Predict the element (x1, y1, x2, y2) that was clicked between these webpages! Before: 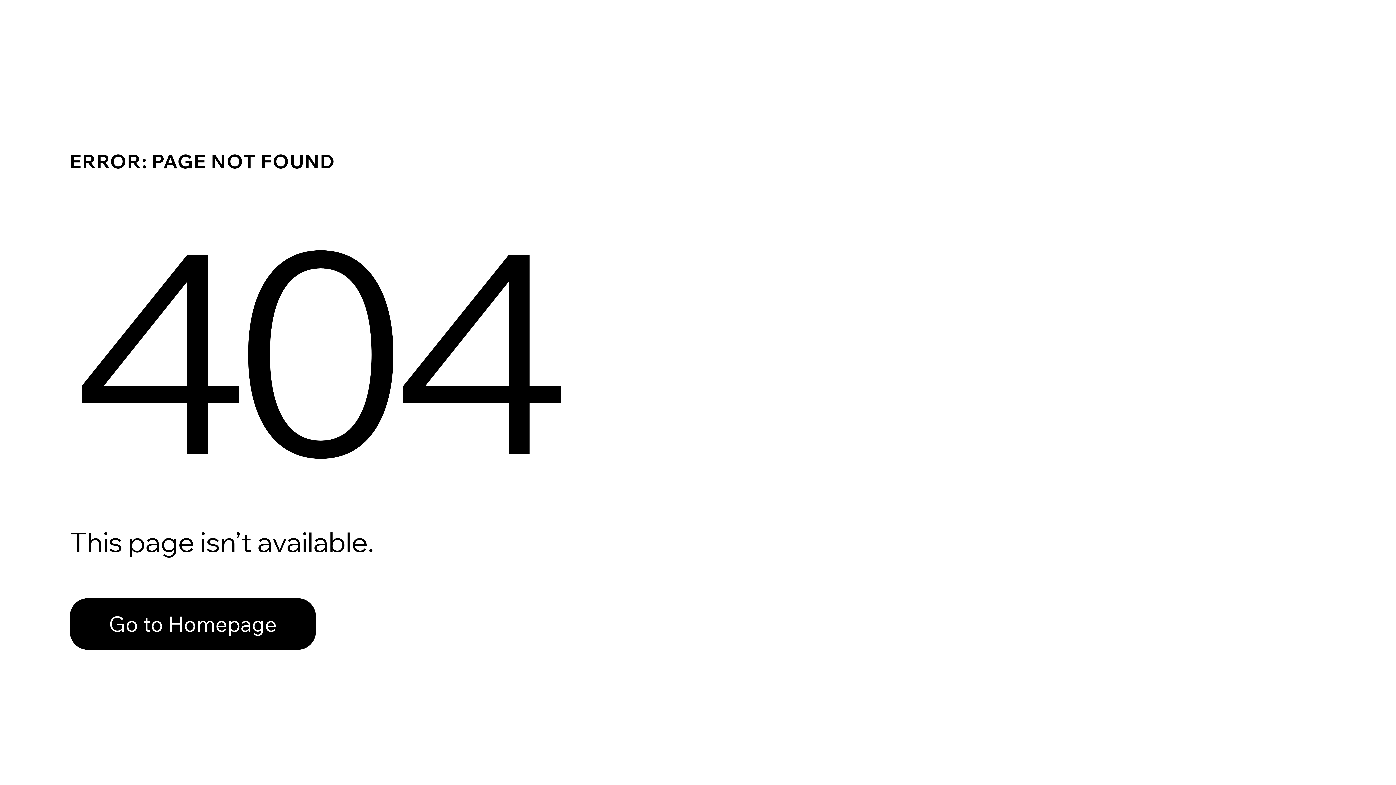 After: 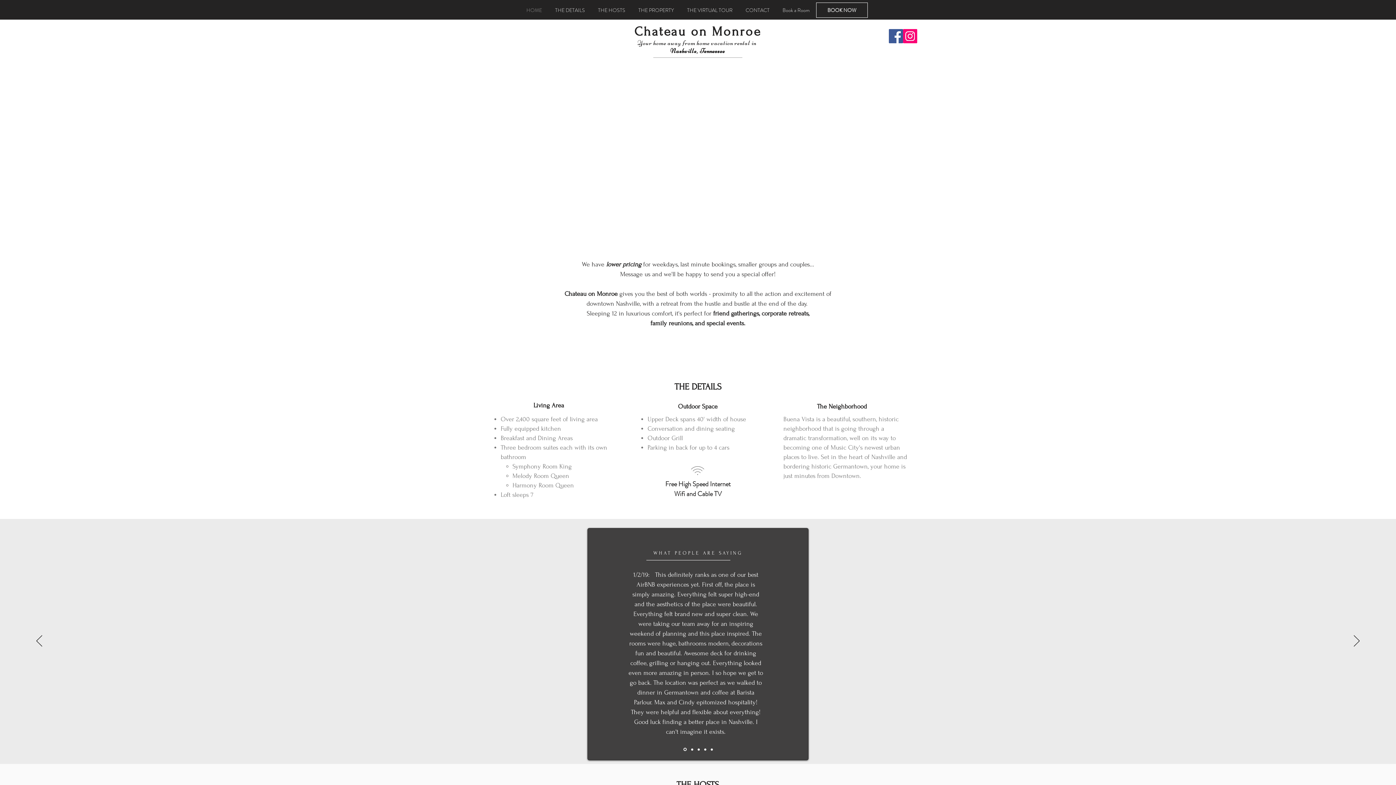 Action: label: Go to Homepage bbox: (69, 598, 316, 650)